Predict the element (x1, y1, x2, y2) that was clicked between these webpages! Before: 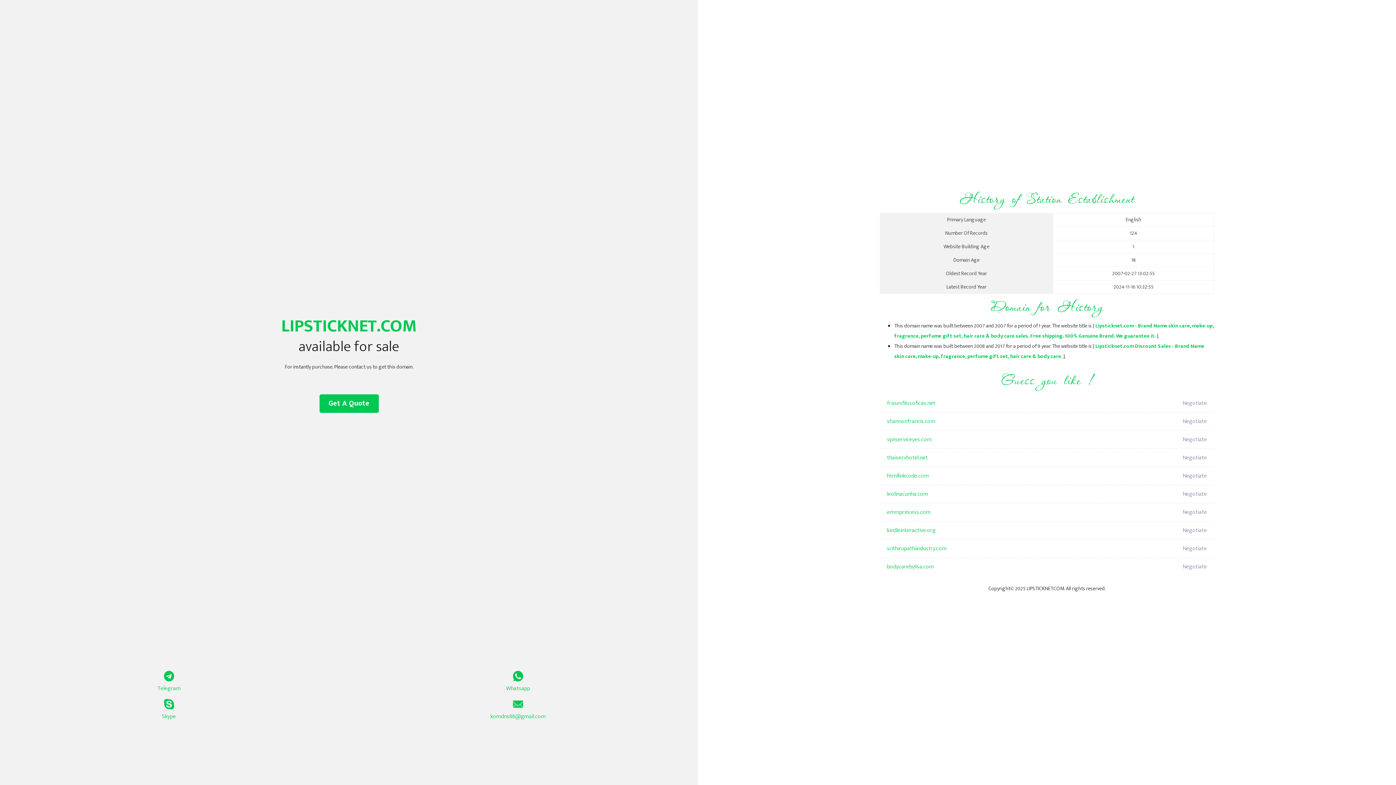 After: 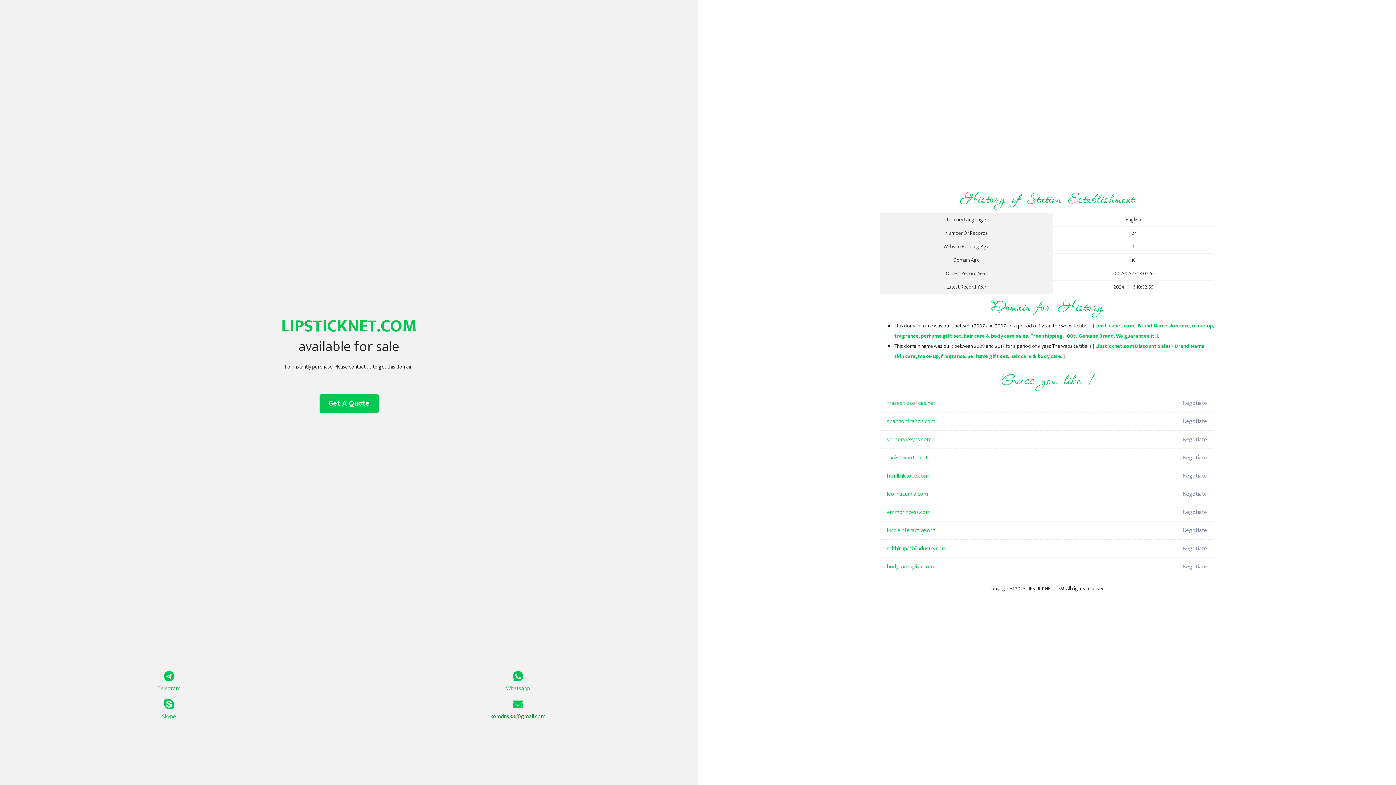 Action: label: komdns88@gmail.com bbox: (349, 699, 687, 721)